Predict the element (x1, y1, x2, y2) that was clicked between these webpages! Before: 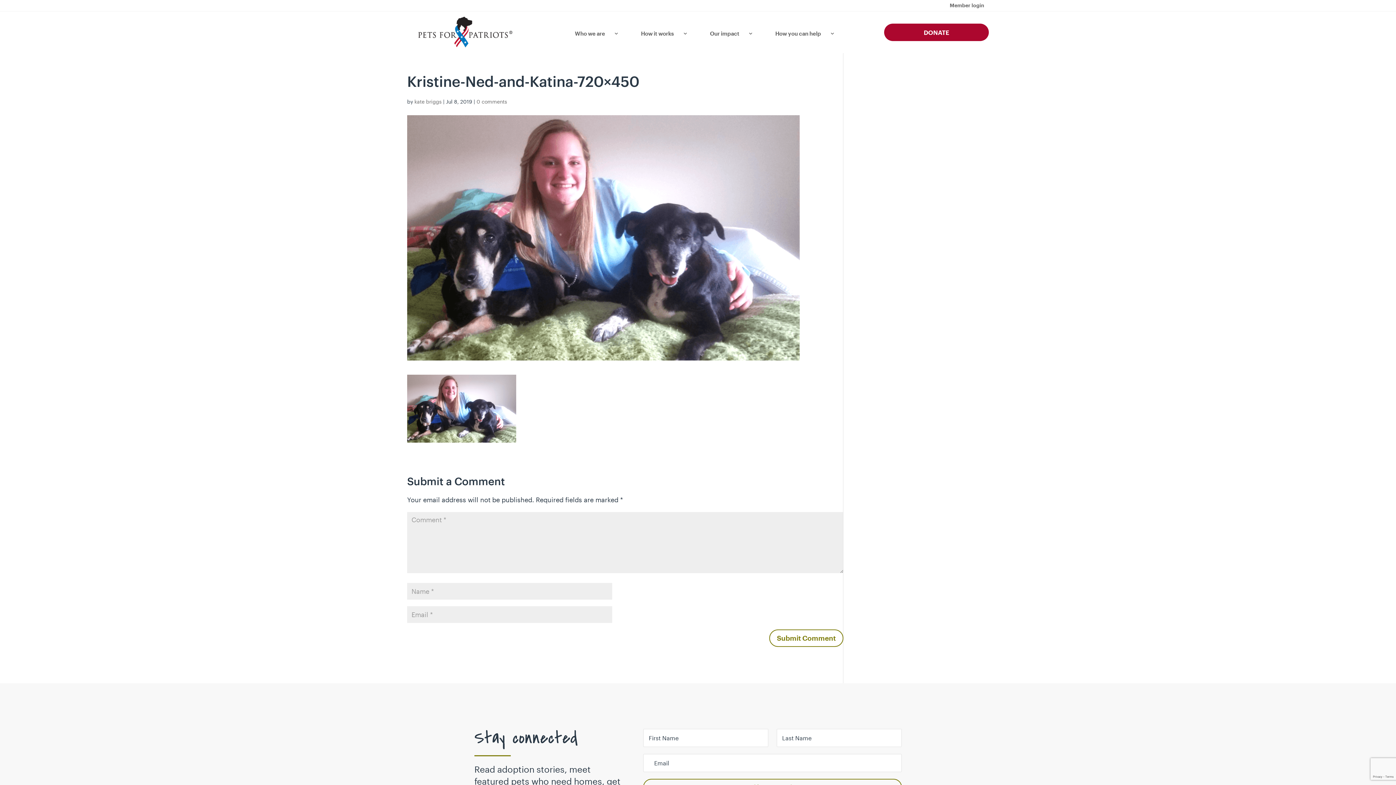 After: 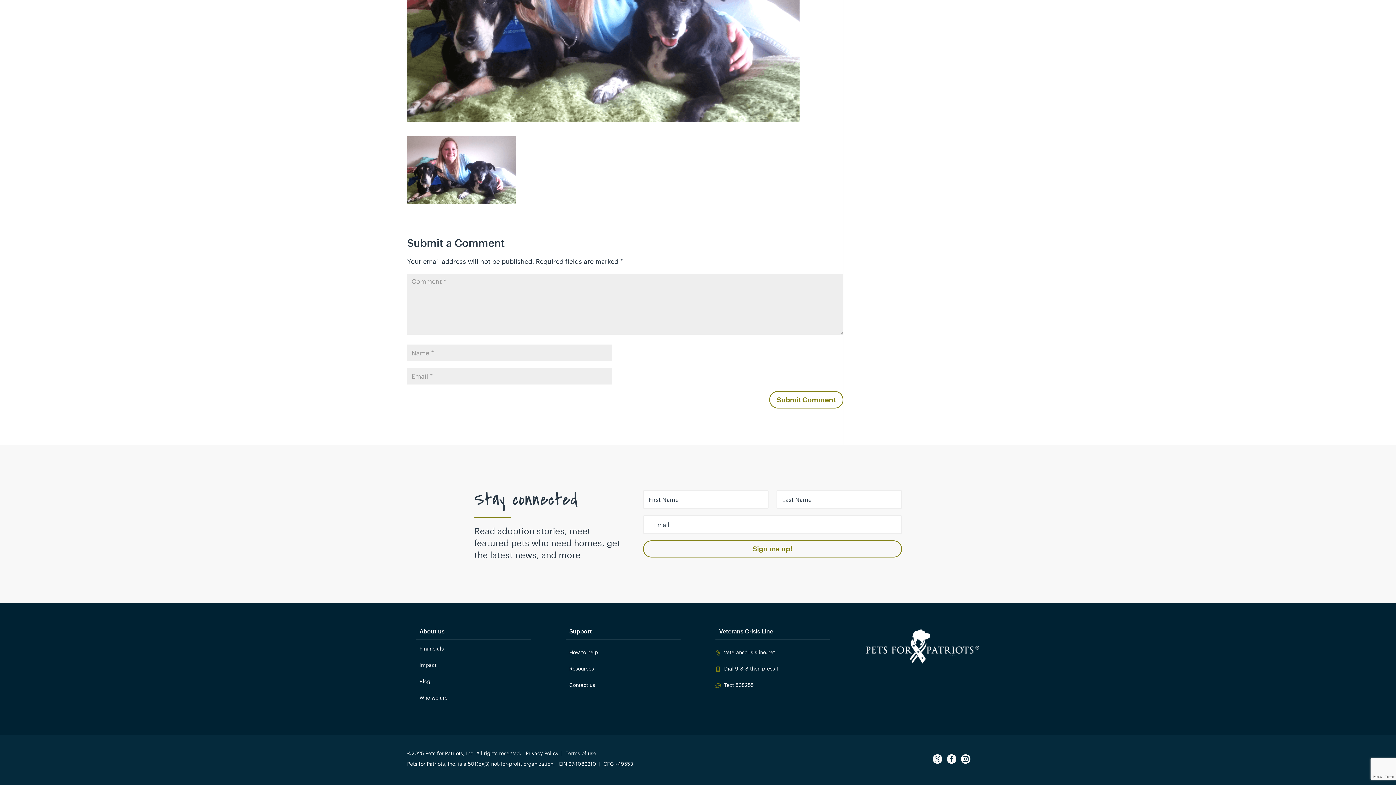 Action: bbox: (476, 98, 507, 104) label: 0 comments